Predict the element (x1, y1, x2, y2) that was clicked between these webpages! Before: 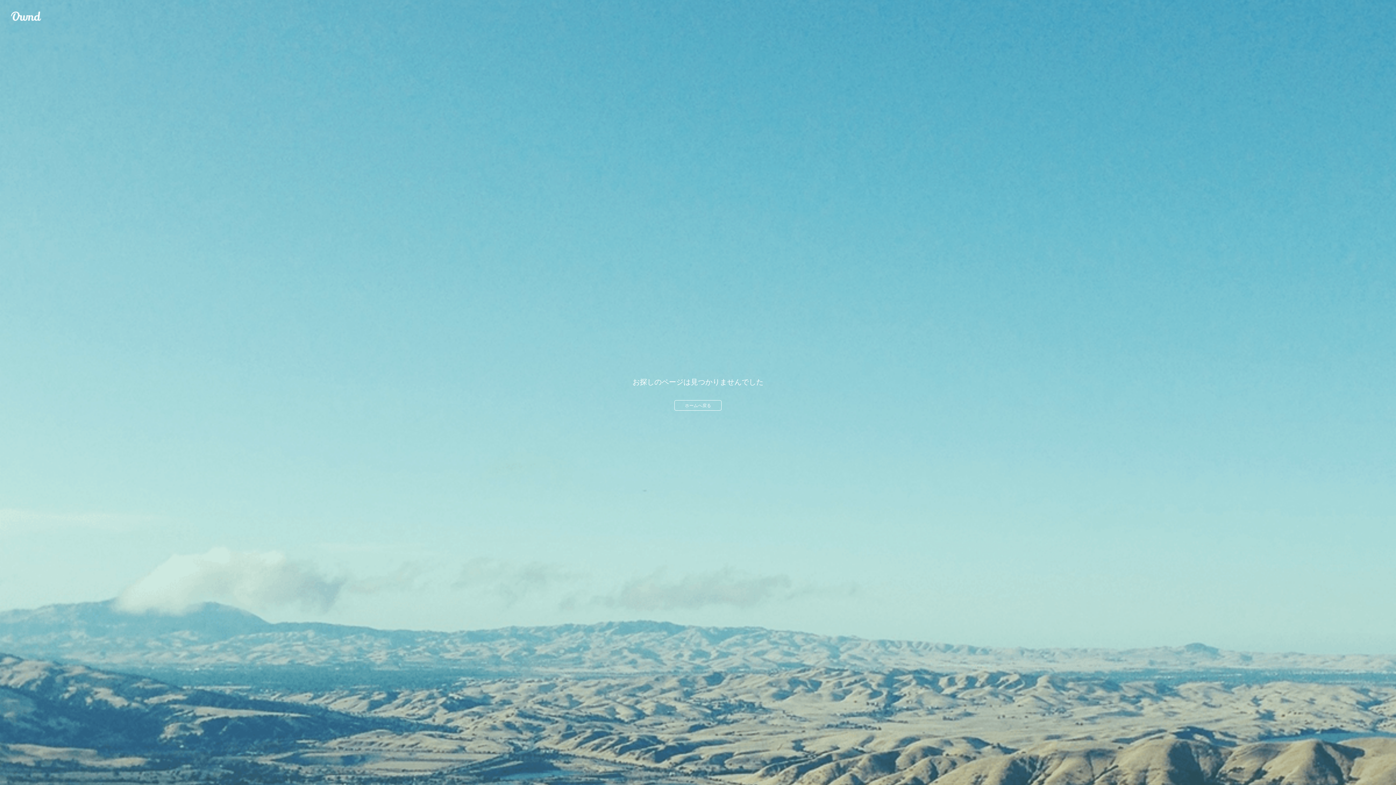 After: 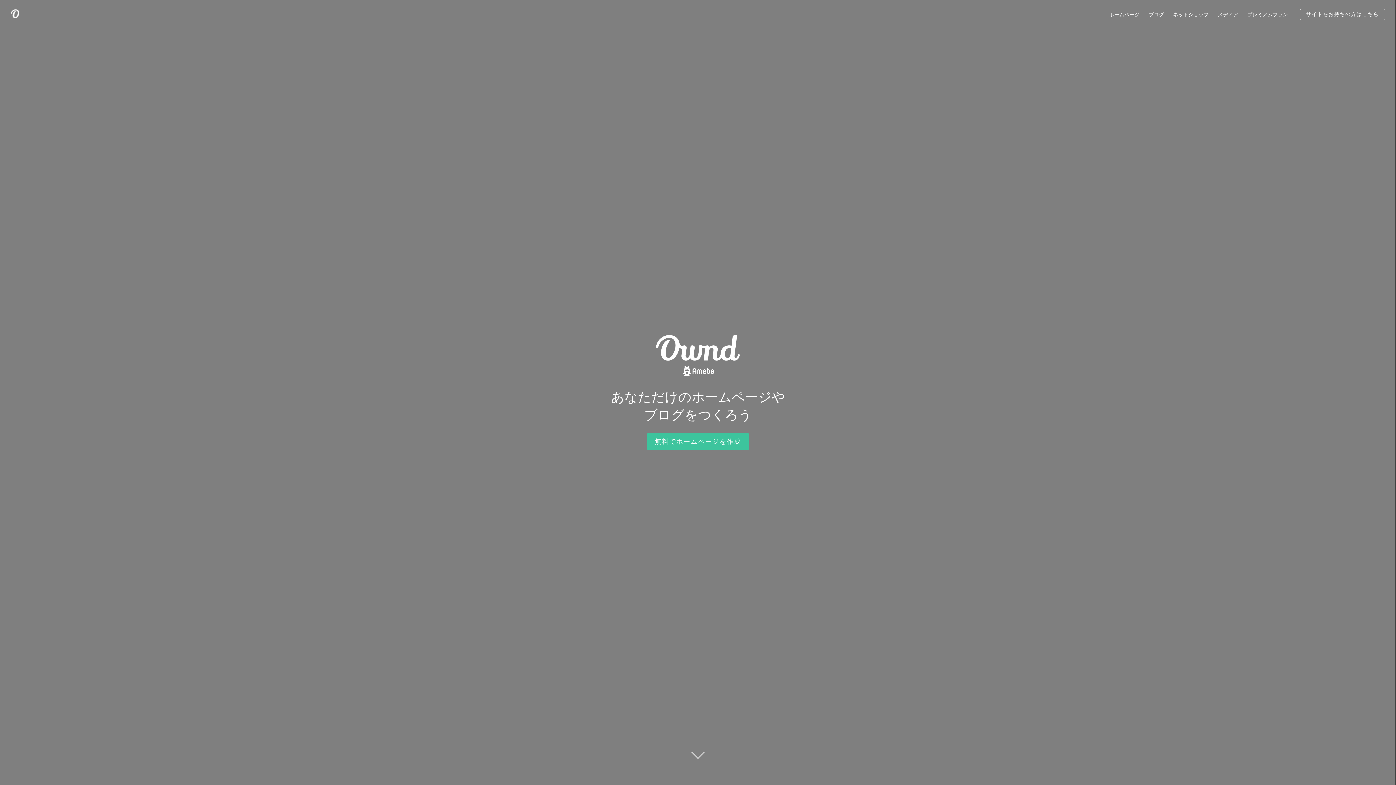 Action: label: ホームへ戻る bbox: (674, 400, 721, 410)